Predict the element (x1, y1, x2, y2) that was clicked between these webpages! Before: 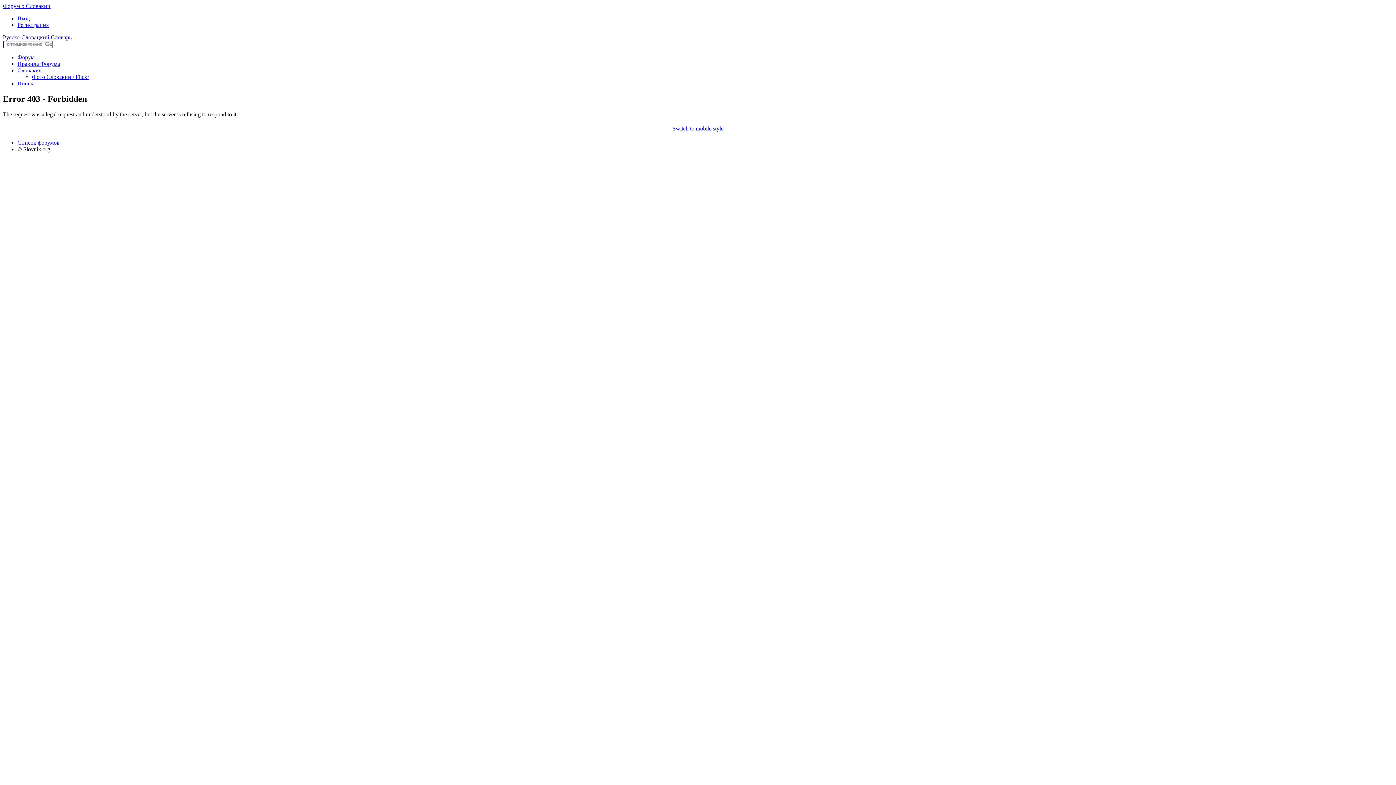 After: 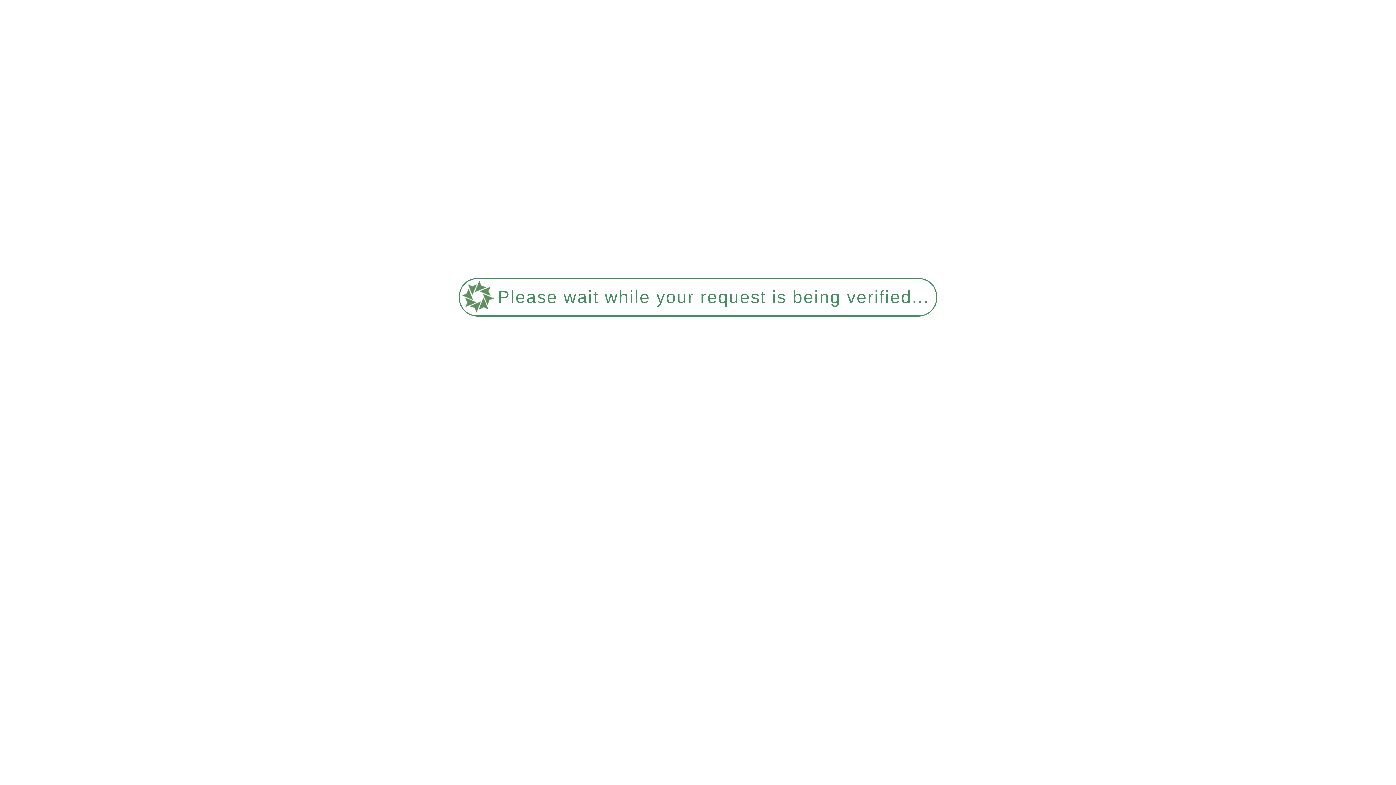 Action: label: Список форумов bbox: (17, 139, 59, 145)